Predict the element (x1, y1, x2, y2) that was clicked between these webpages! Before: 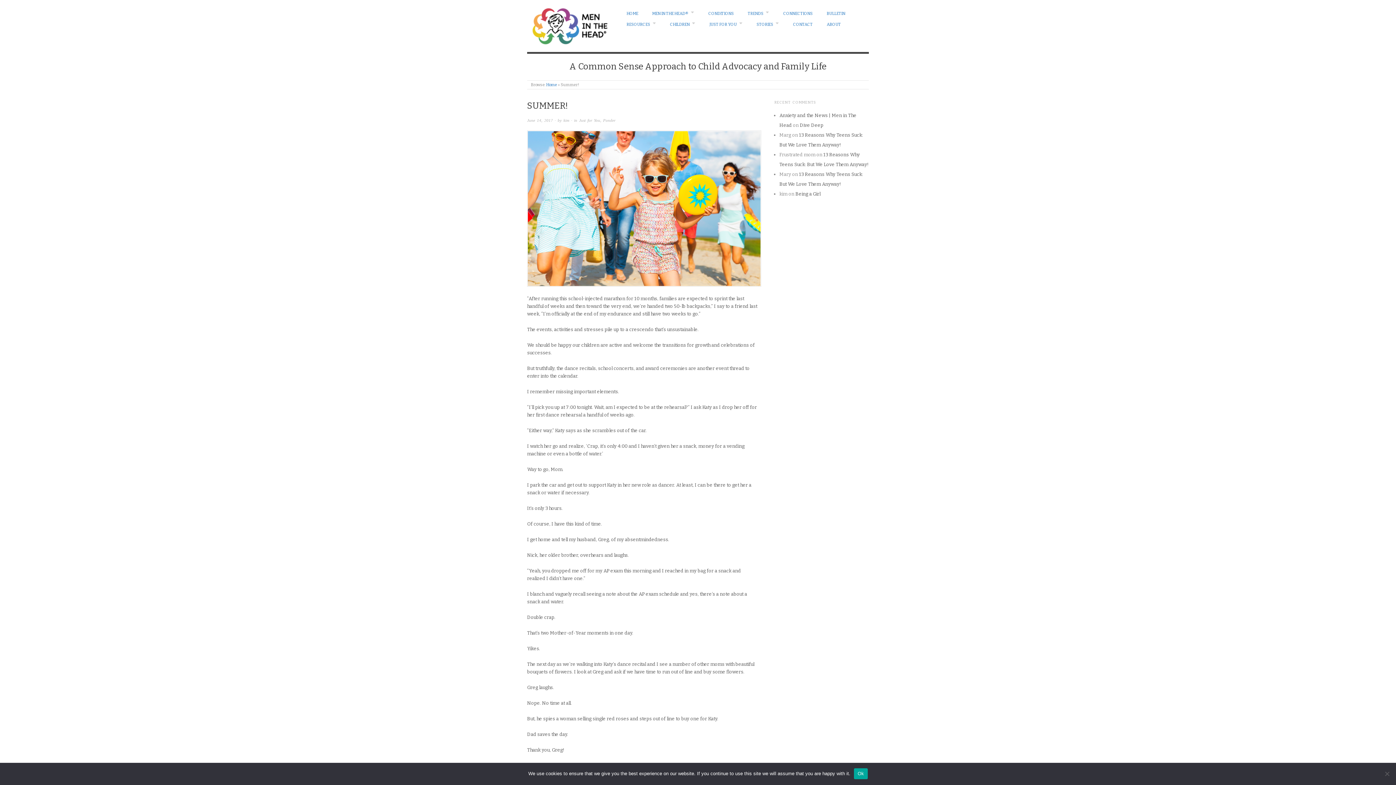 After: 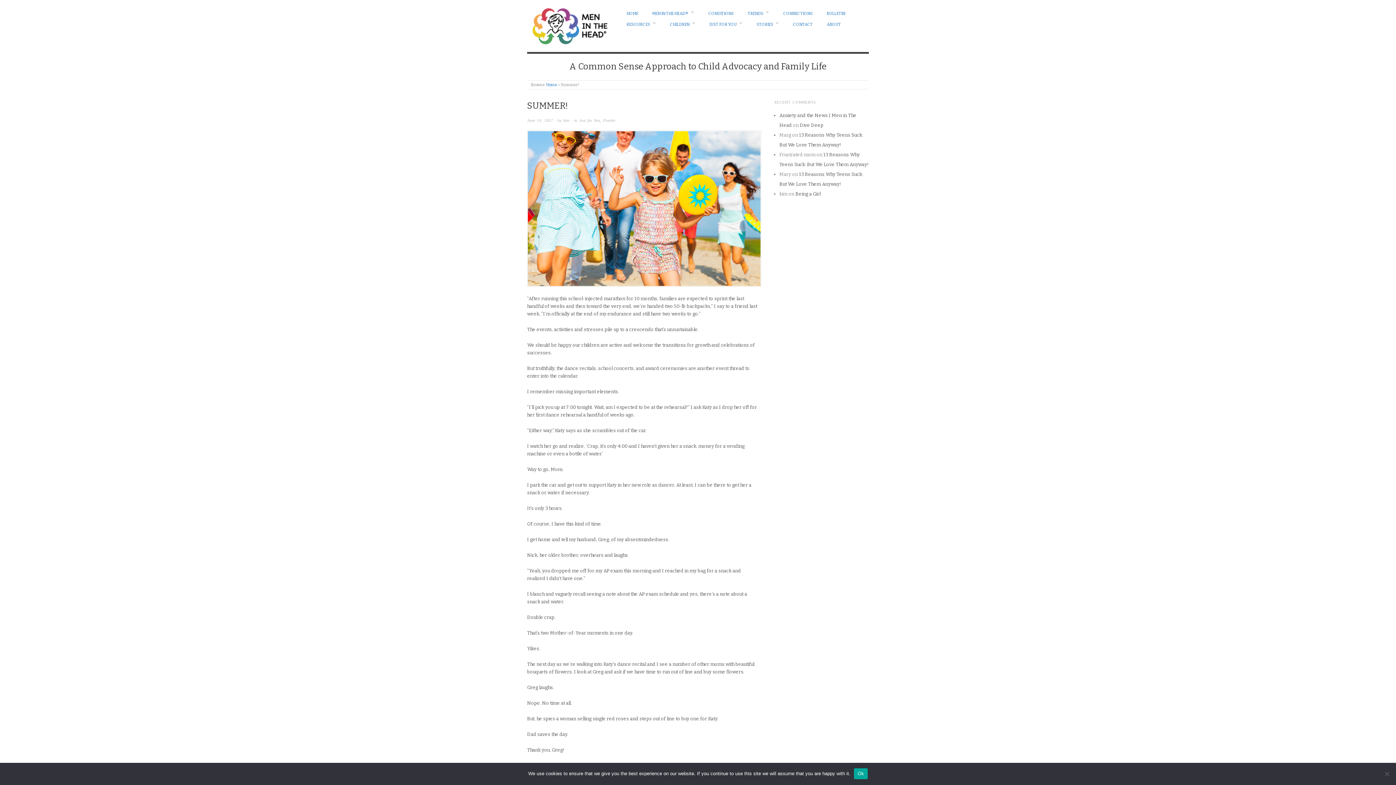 Action: bbox: (527, 118, 553, 122) label: June 14, 2017